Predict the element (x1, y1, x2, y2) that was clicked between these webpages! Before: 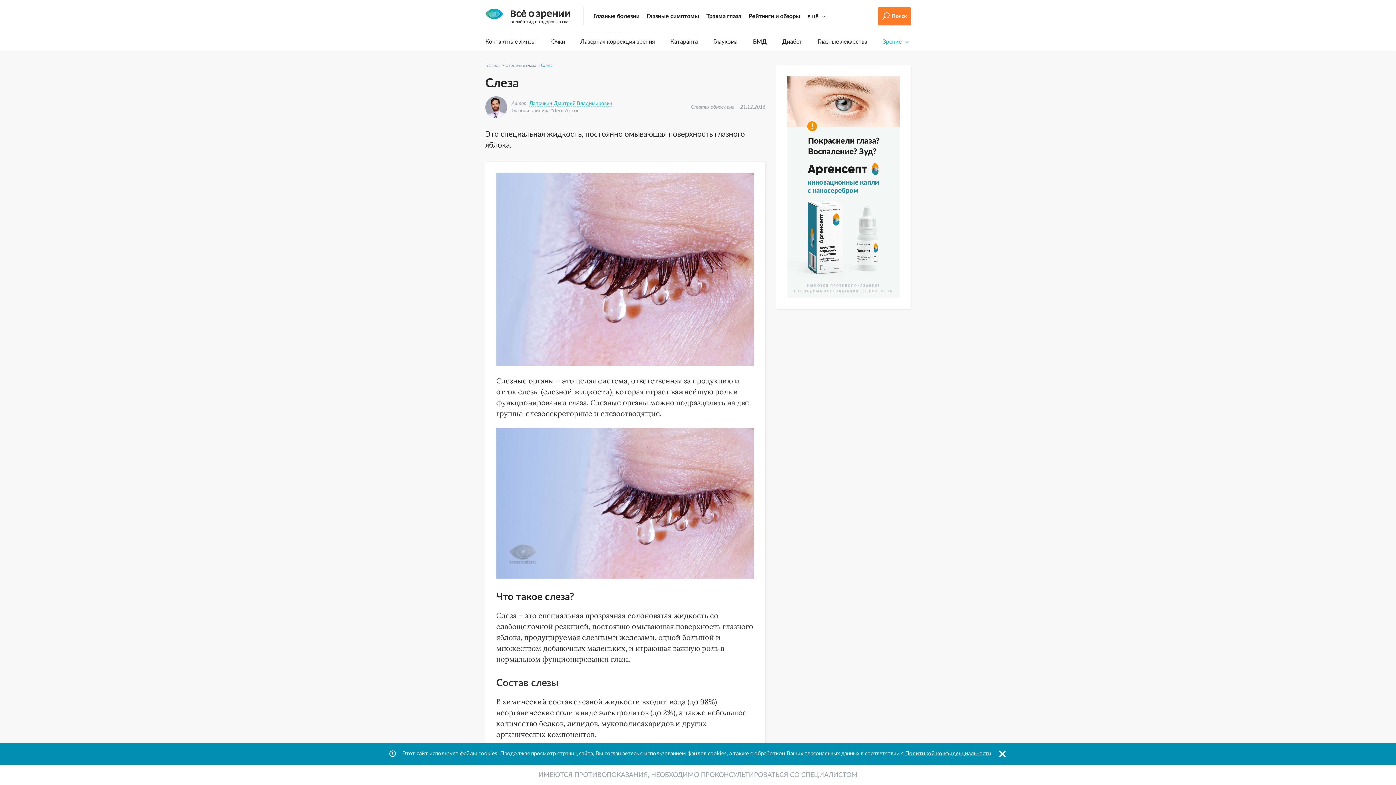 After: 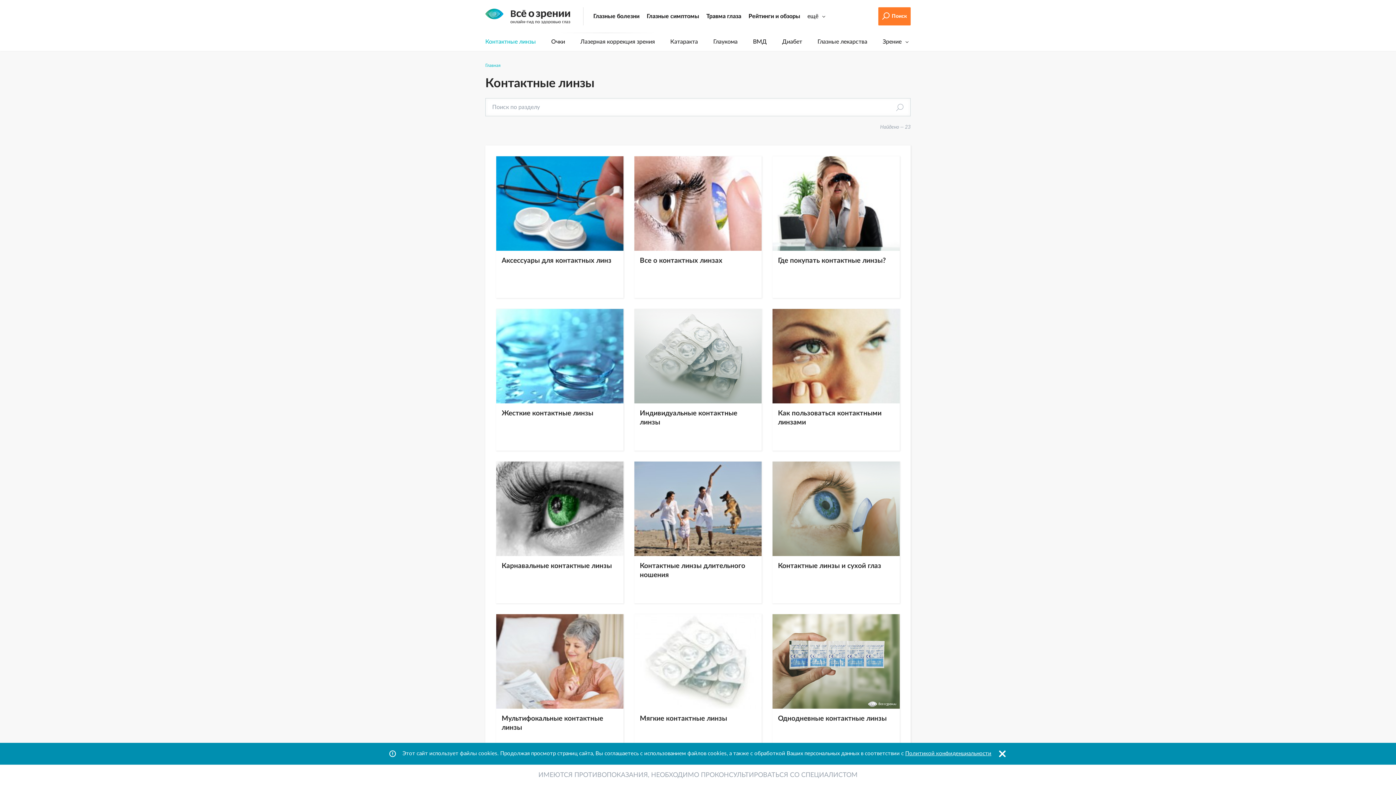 Action: label: Контактные линзы bbox: (485, 38, 536, 44)